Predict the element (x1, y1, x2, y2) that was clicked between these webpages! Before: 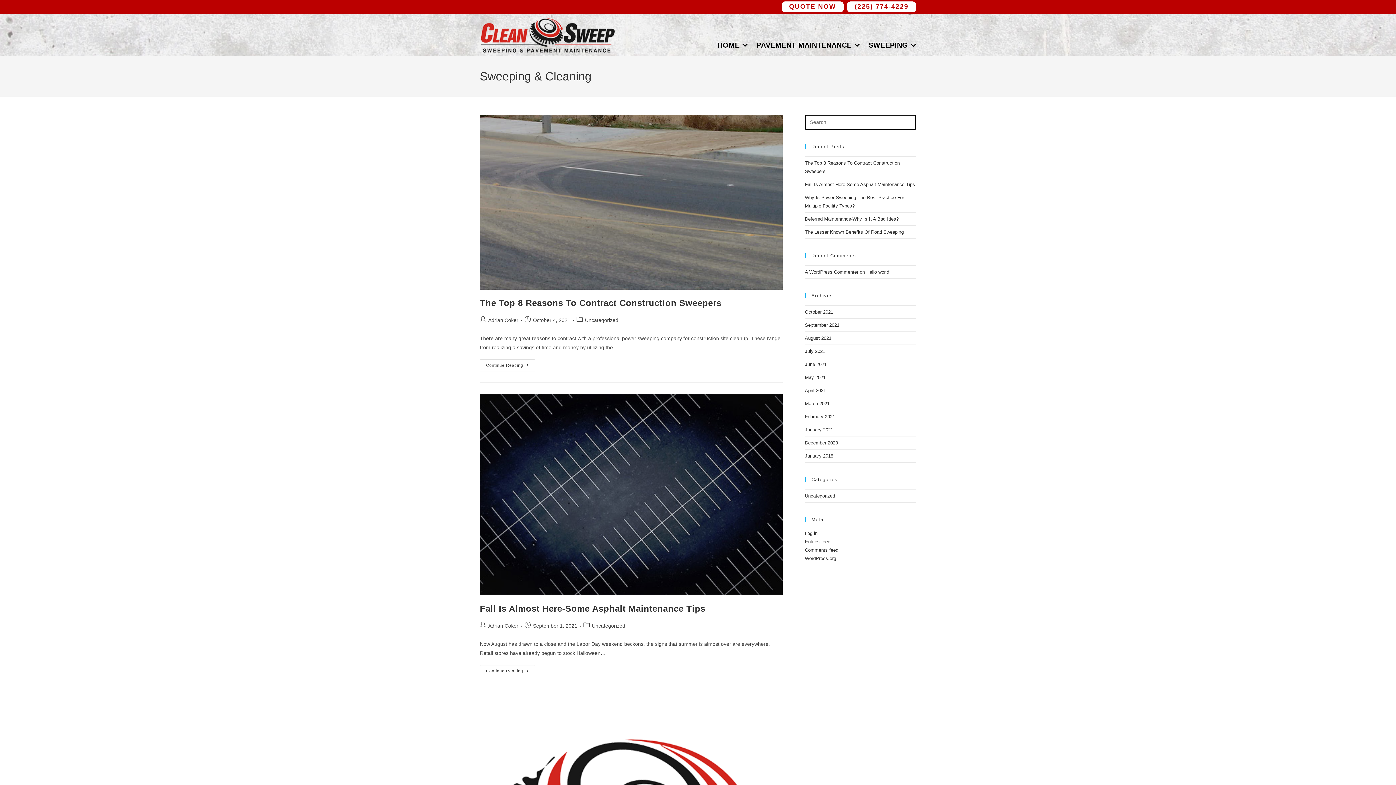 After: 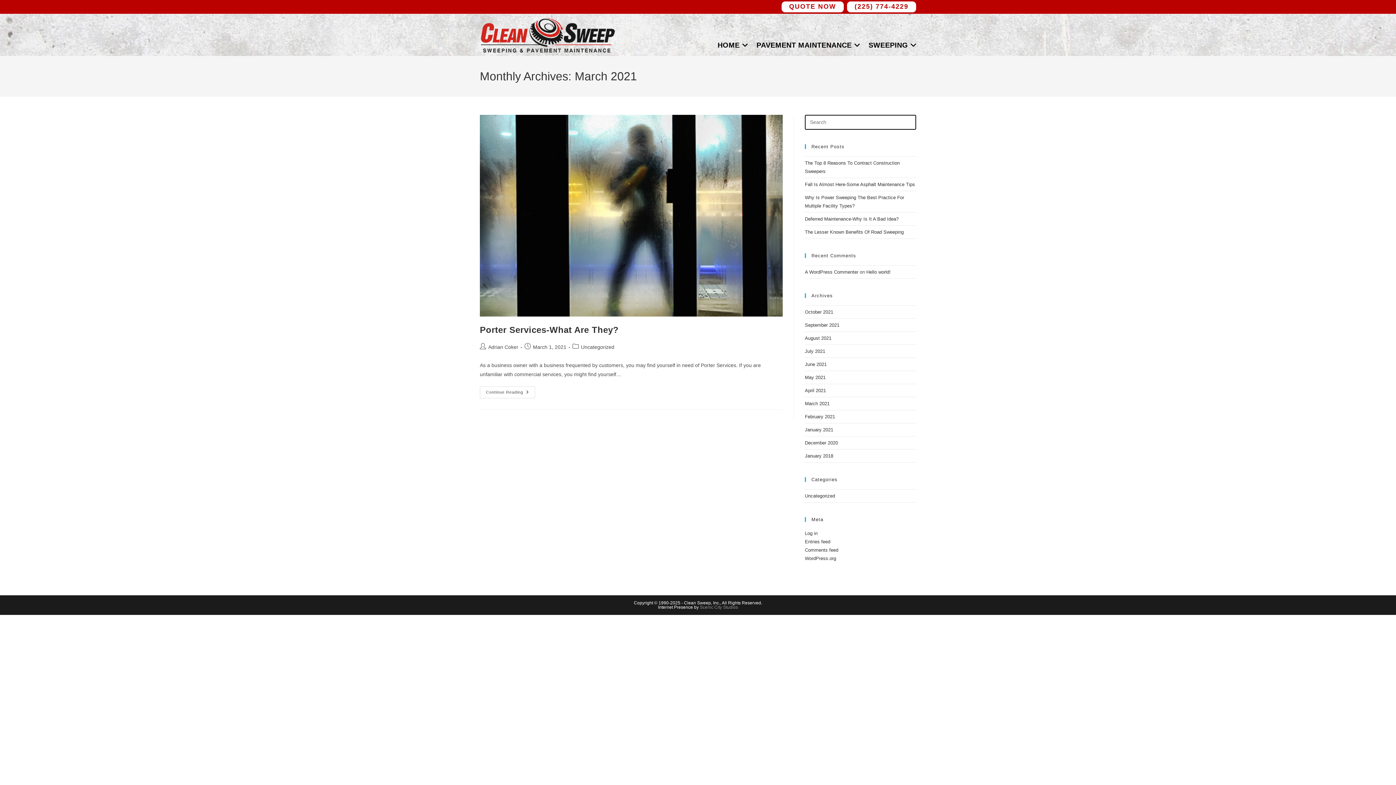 Action: bbox: (805, 401, 829, 406) label: March 2021